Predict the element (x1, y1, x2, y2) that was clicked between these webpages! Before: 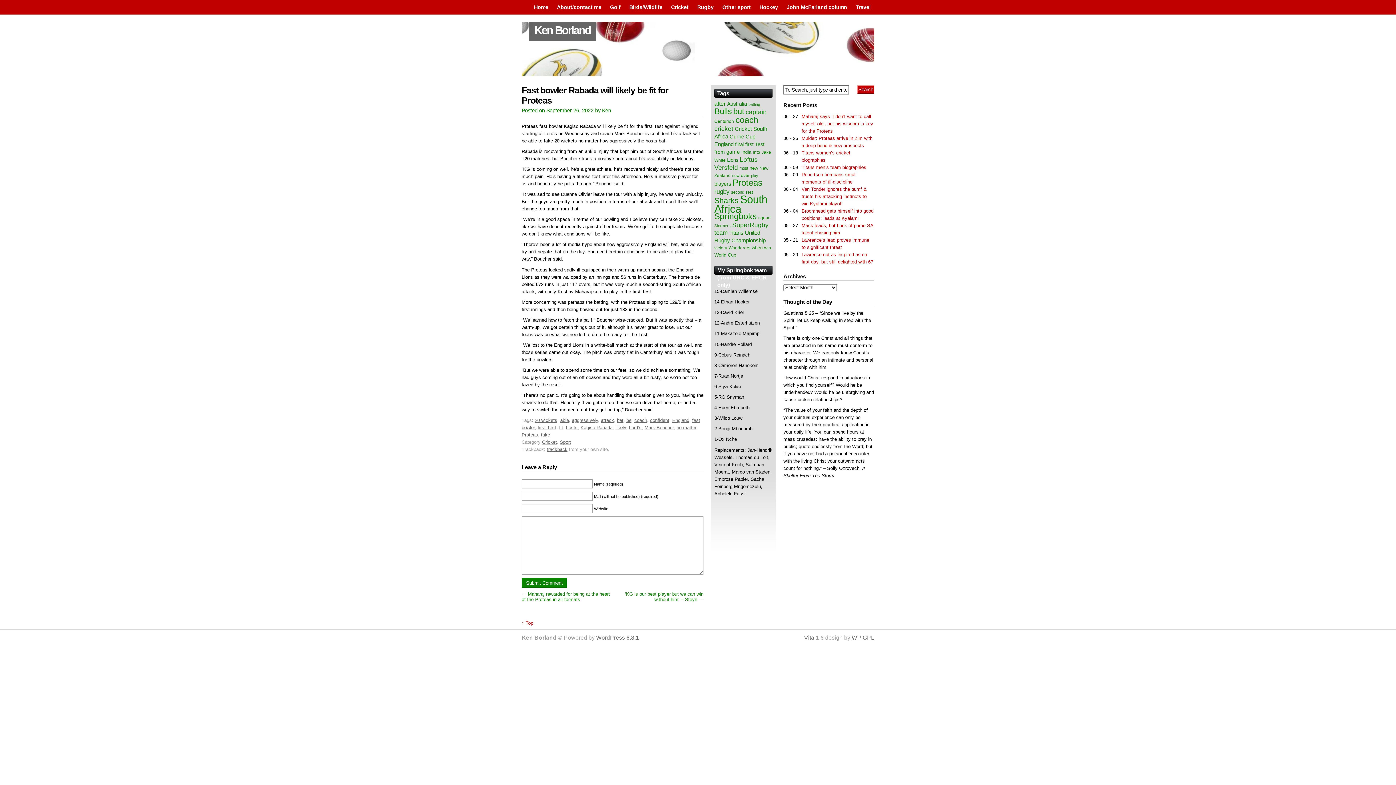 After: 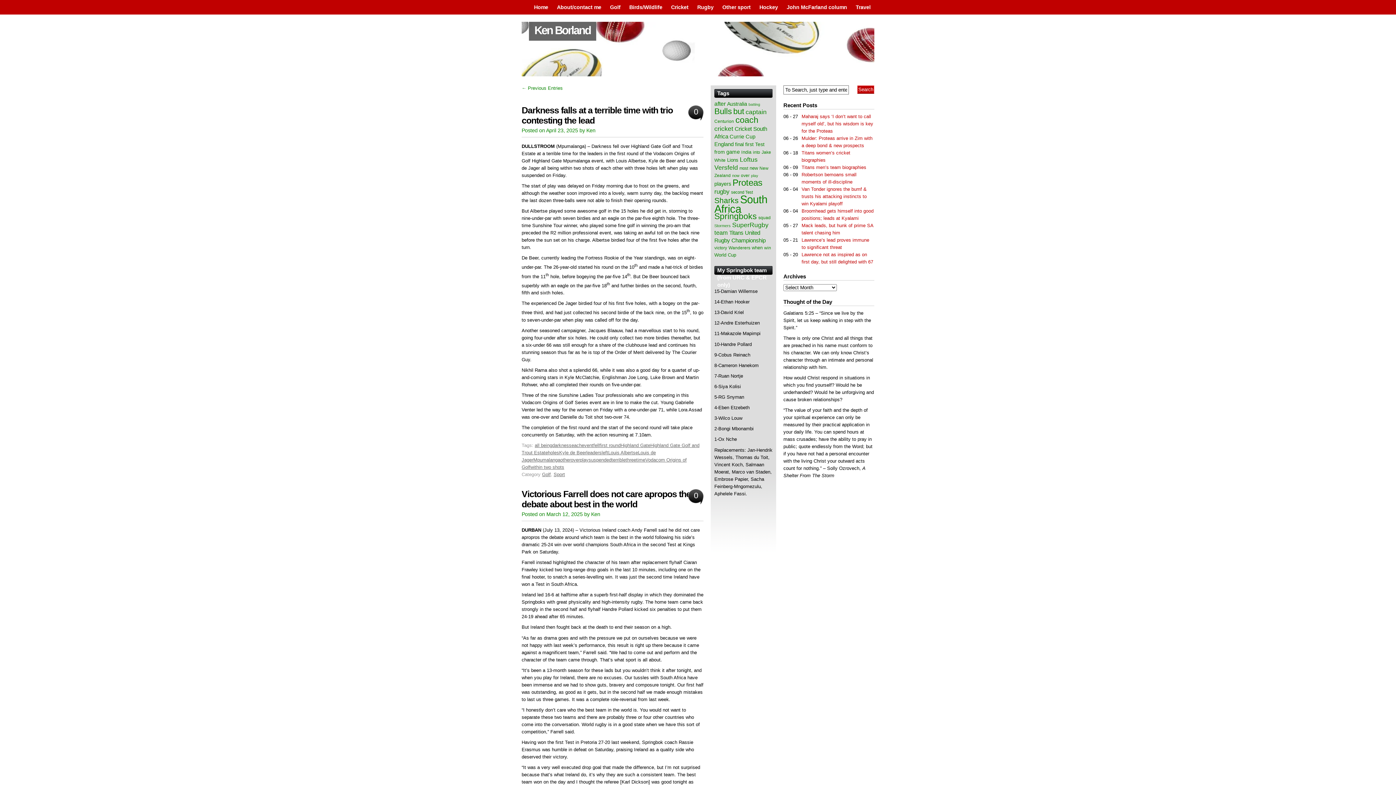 Action: bbox: (741, 173, 749, 178) label: over (129 items)